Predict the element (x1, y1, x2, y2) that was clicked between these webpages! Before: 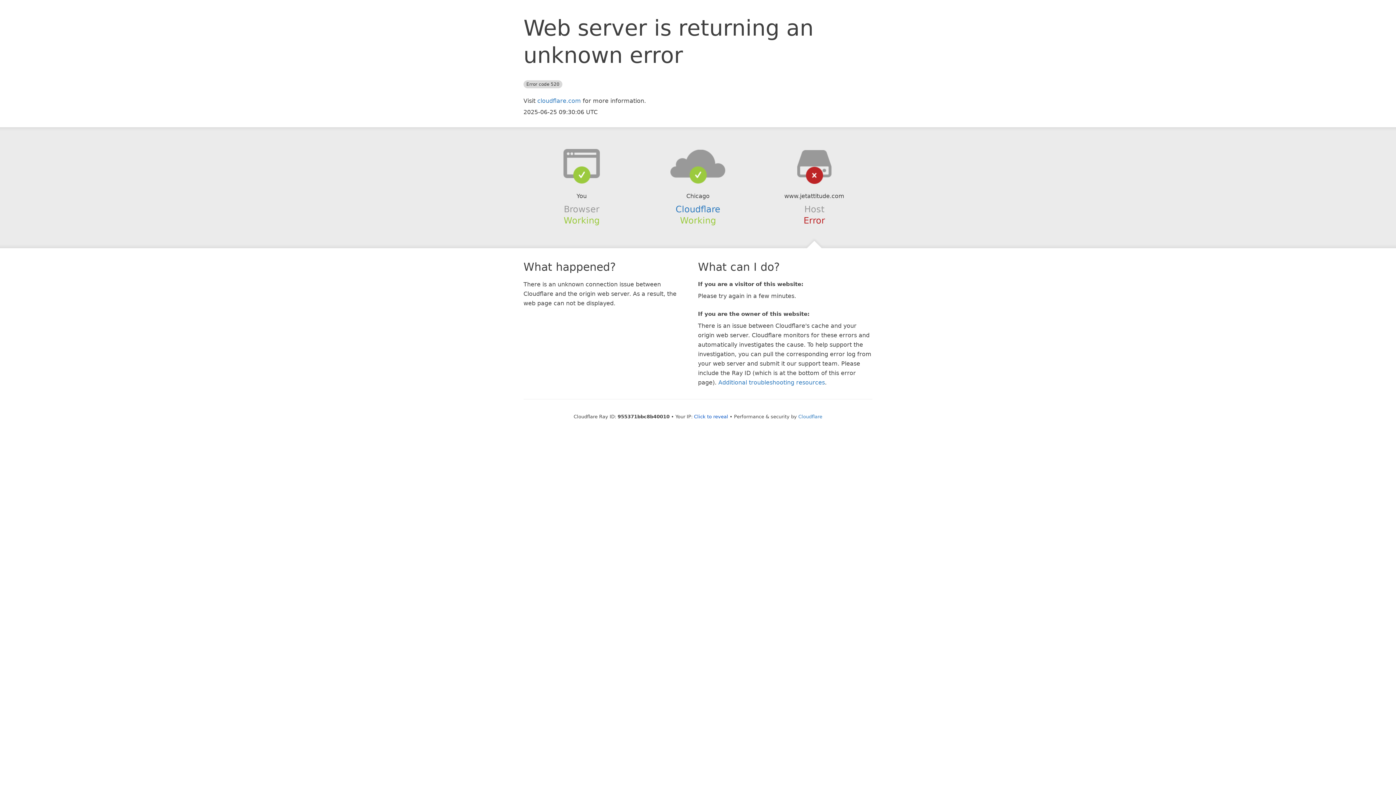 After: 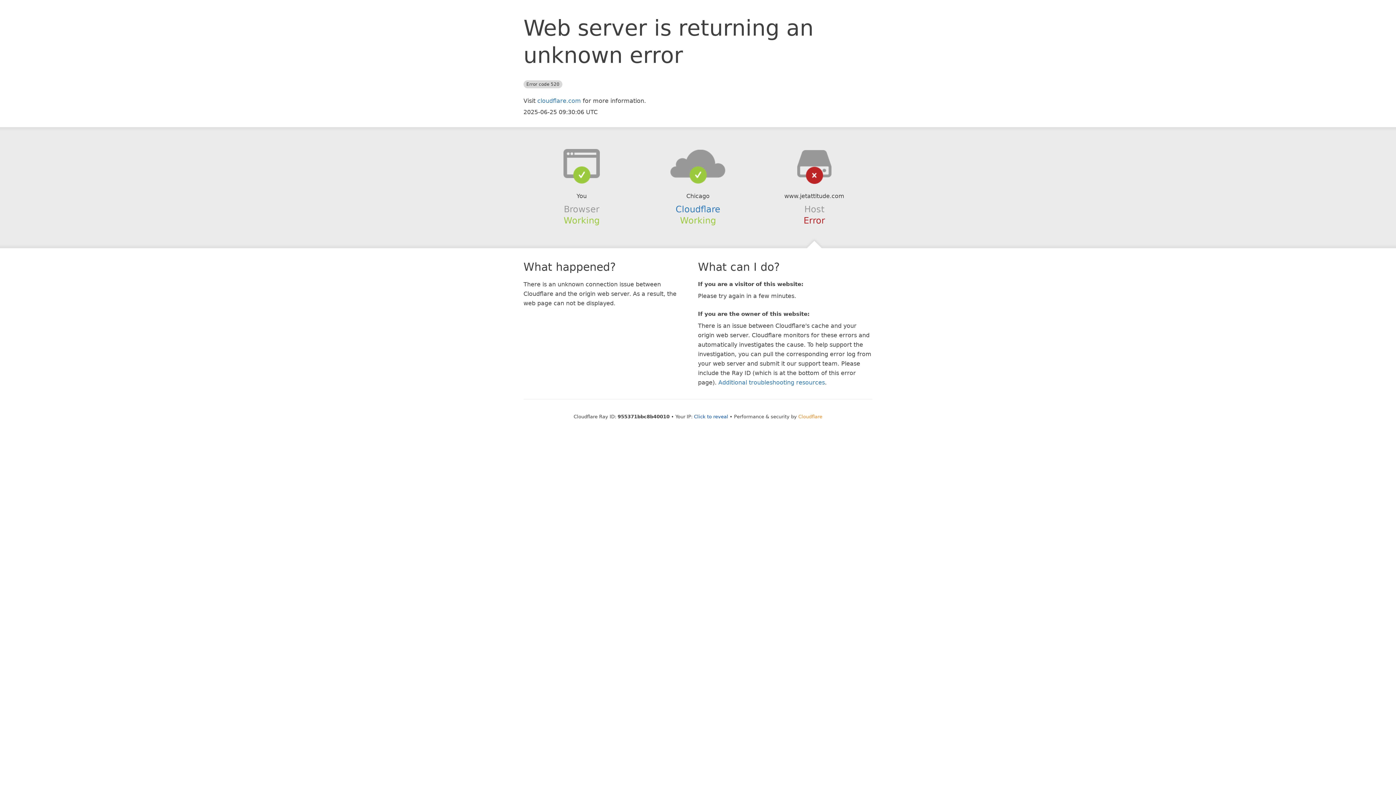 Action: bbox: (798, 414, 822, 419) label: Cloudflare